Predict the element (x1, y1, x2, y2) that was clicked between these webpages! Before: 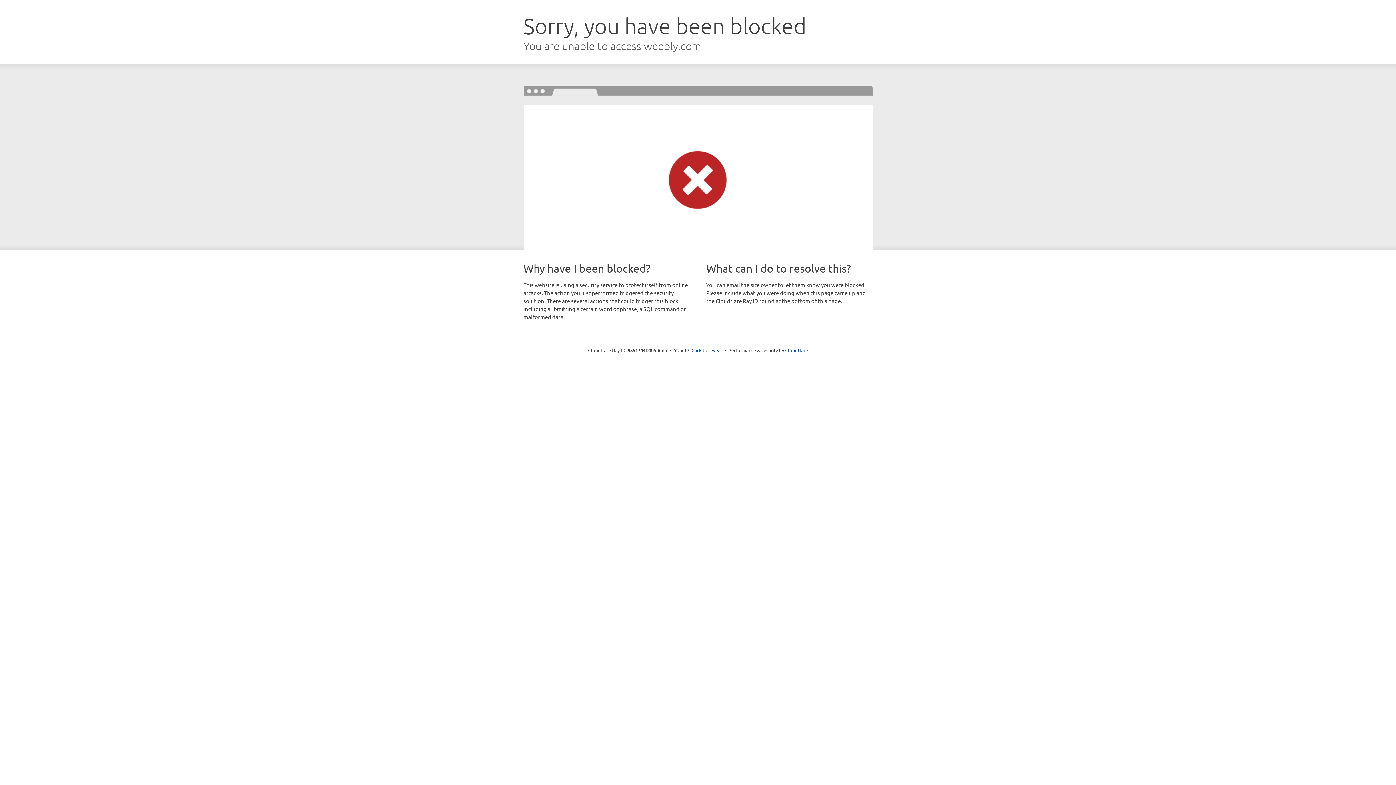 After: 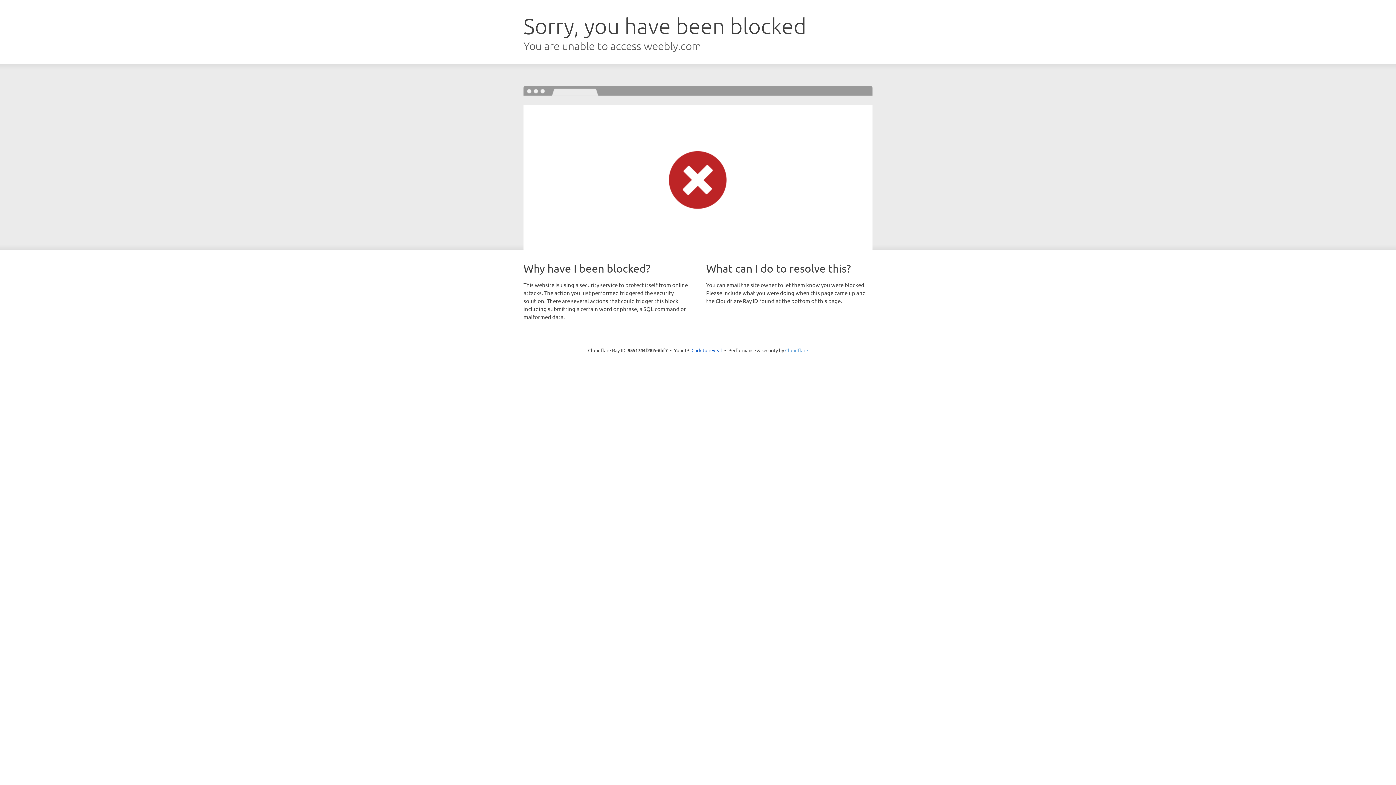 Action: bbox: (785, 347, 808, 353) label: Cloudflare